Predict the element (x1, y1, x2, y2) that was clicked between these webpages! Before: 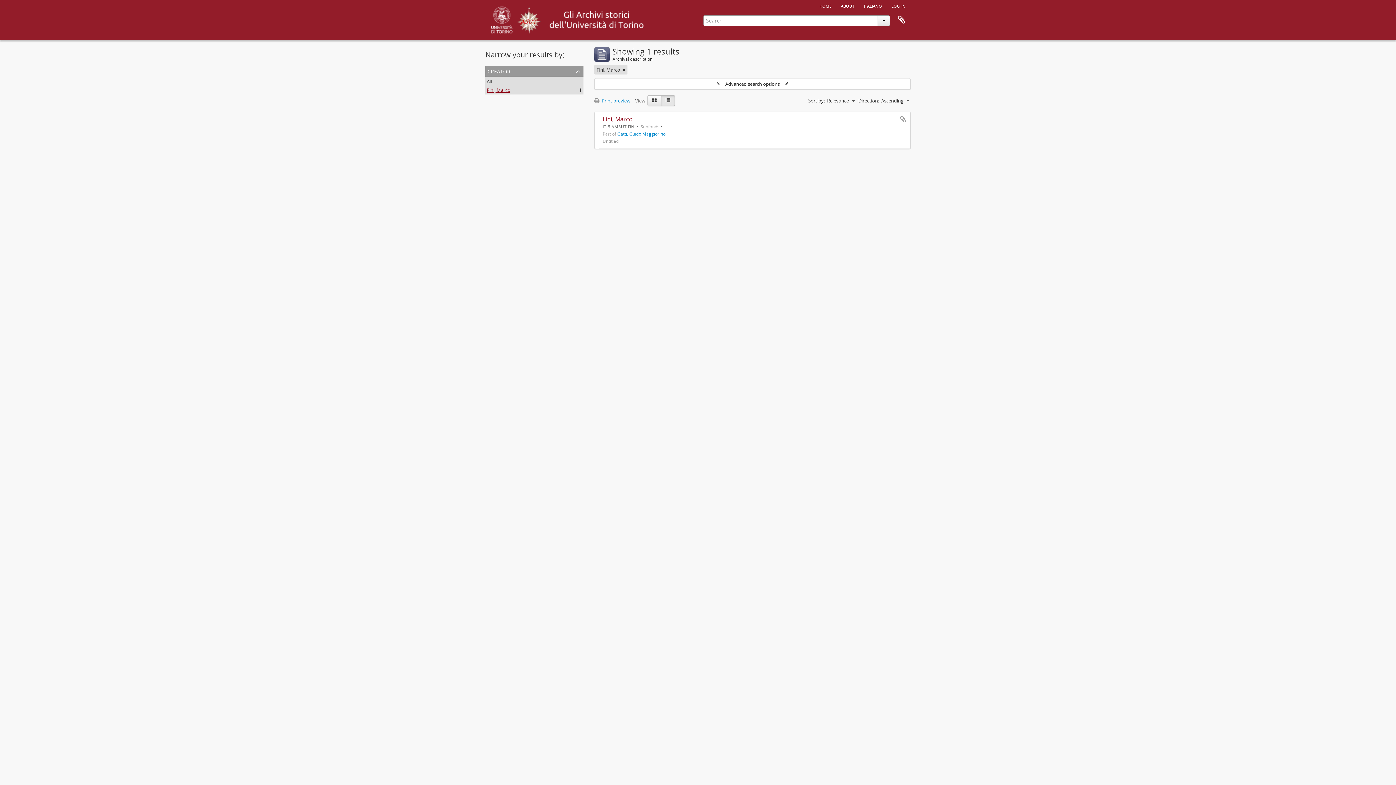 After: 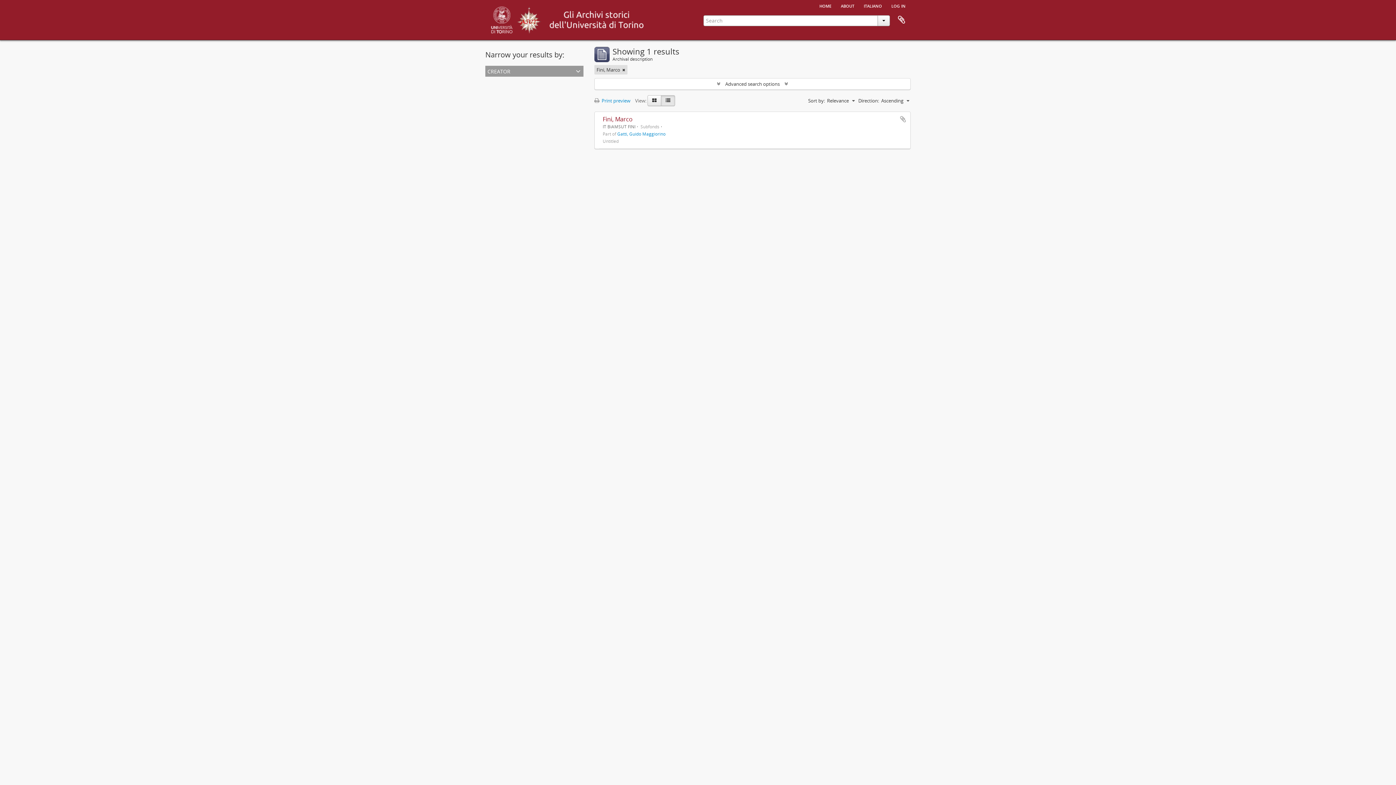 Action: label: creator bbox: (485, 65, 583, 76)